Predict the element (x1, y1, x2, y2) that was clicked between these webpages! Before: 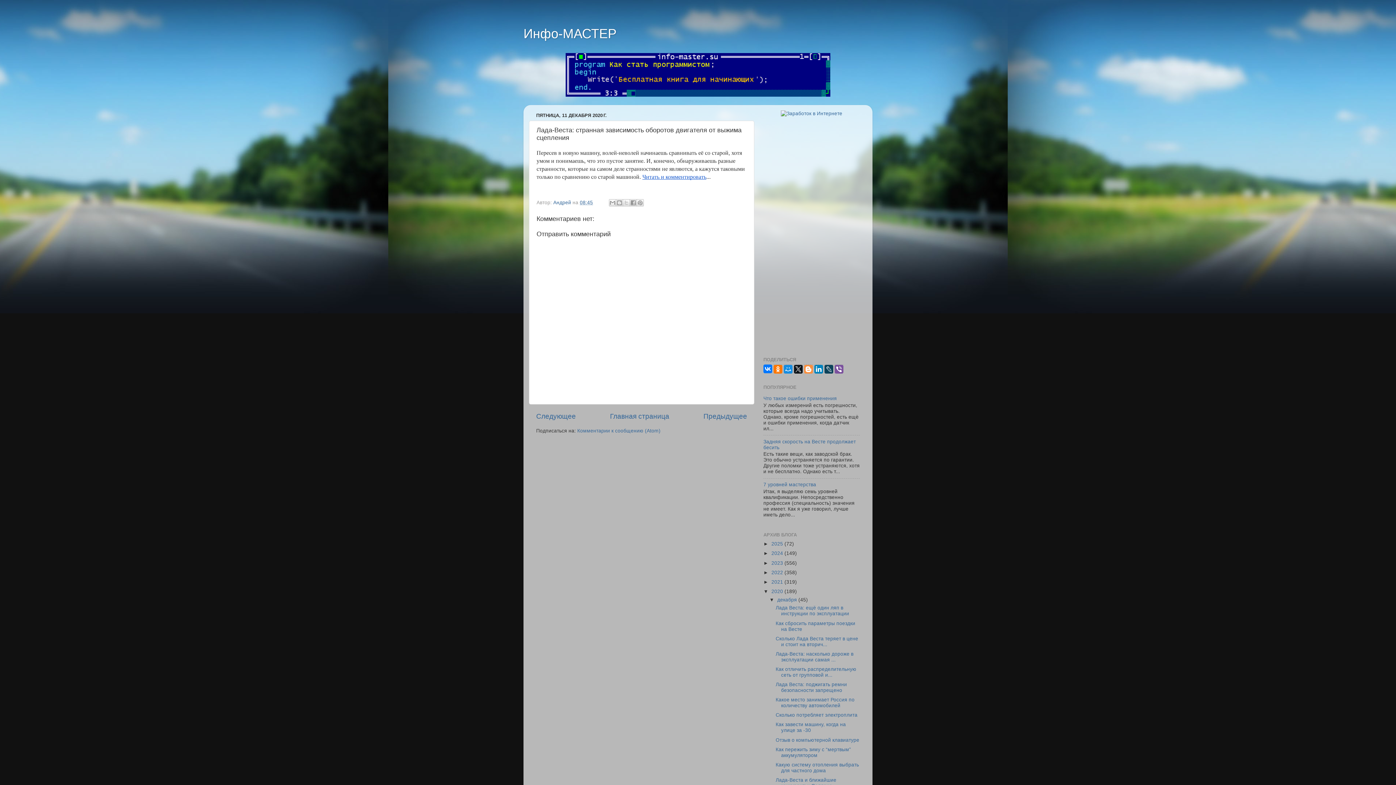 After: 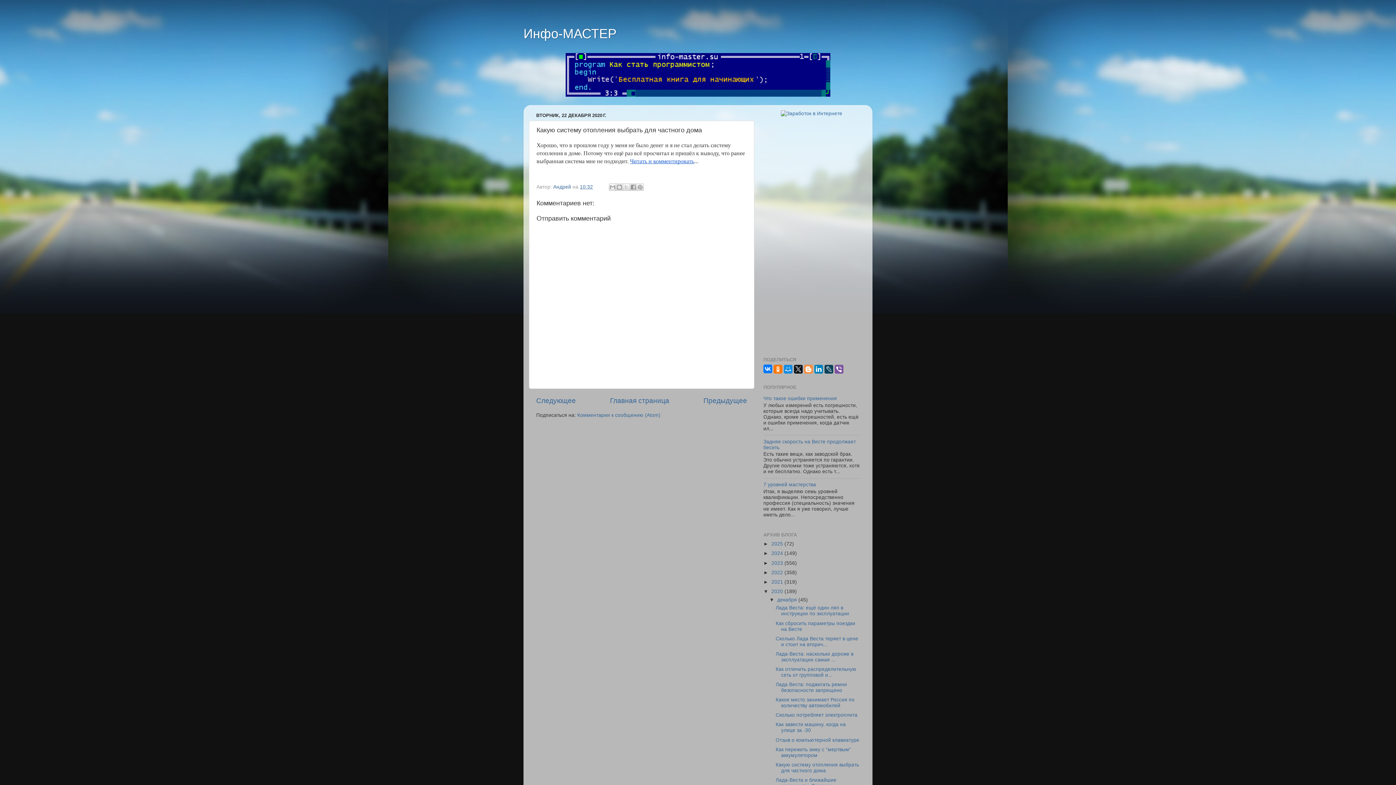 Action: label: Какую систему отопления выбрать для частного дома bbox: (775, 762, 859, 773)